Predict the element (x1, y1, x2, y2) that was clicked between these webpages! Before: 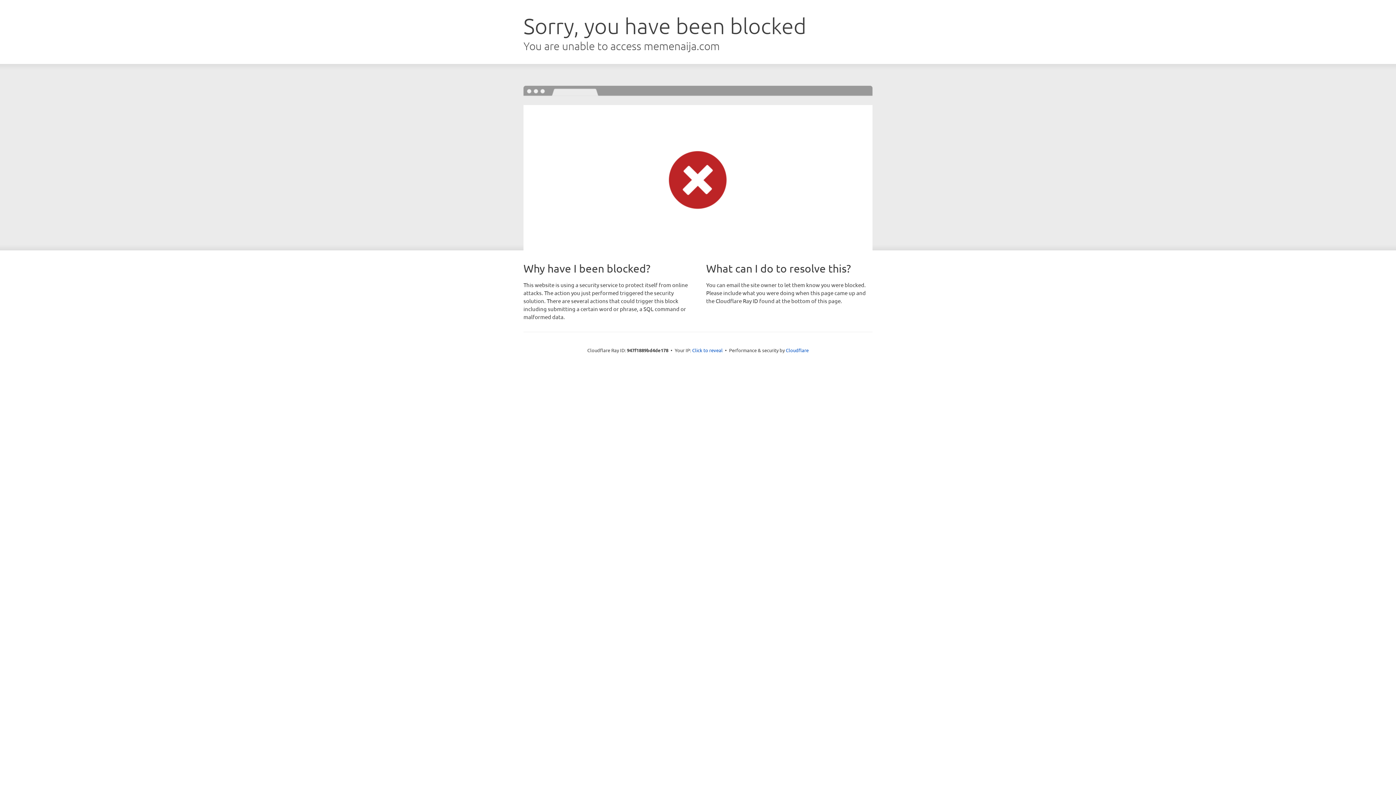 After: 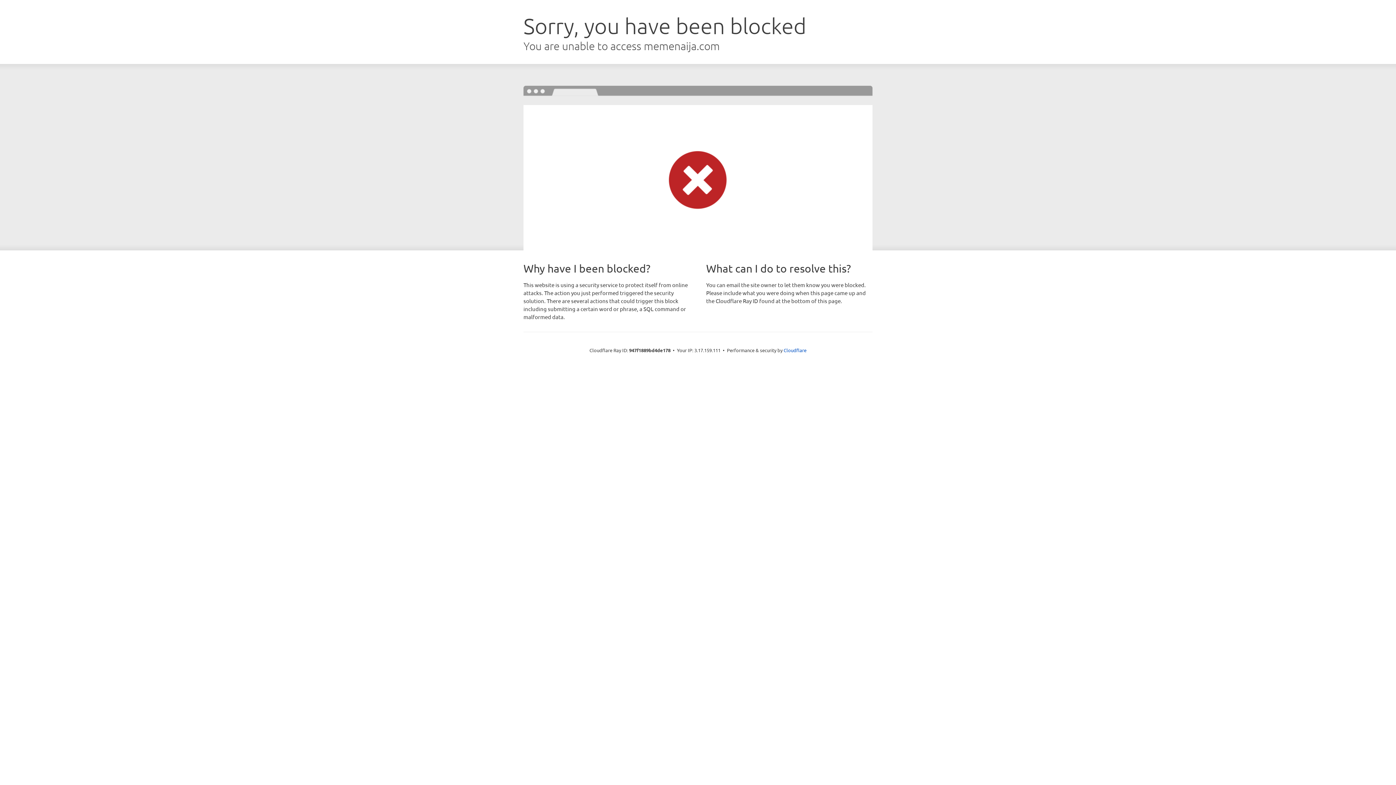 Action: bbox: (692, 346, 722, 353) label: Click to reveal